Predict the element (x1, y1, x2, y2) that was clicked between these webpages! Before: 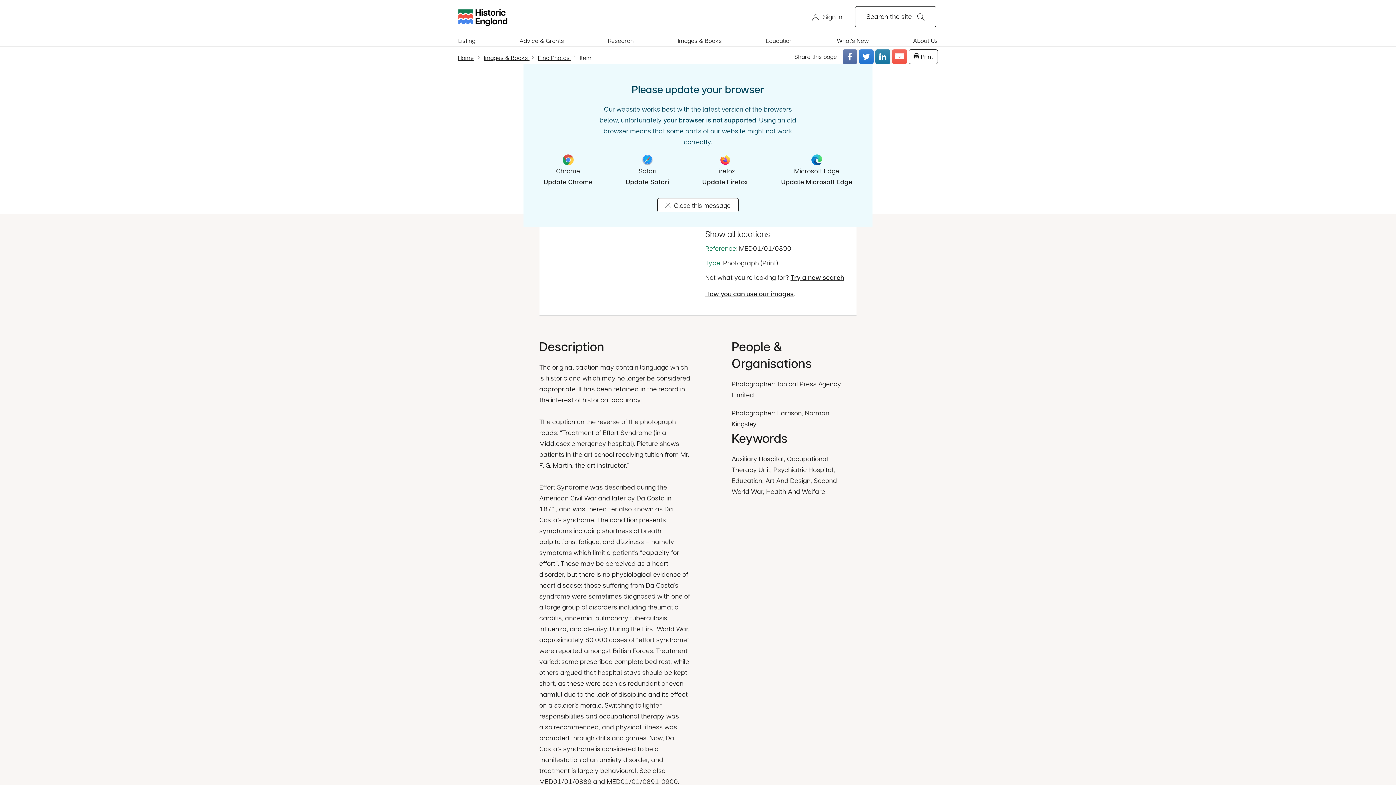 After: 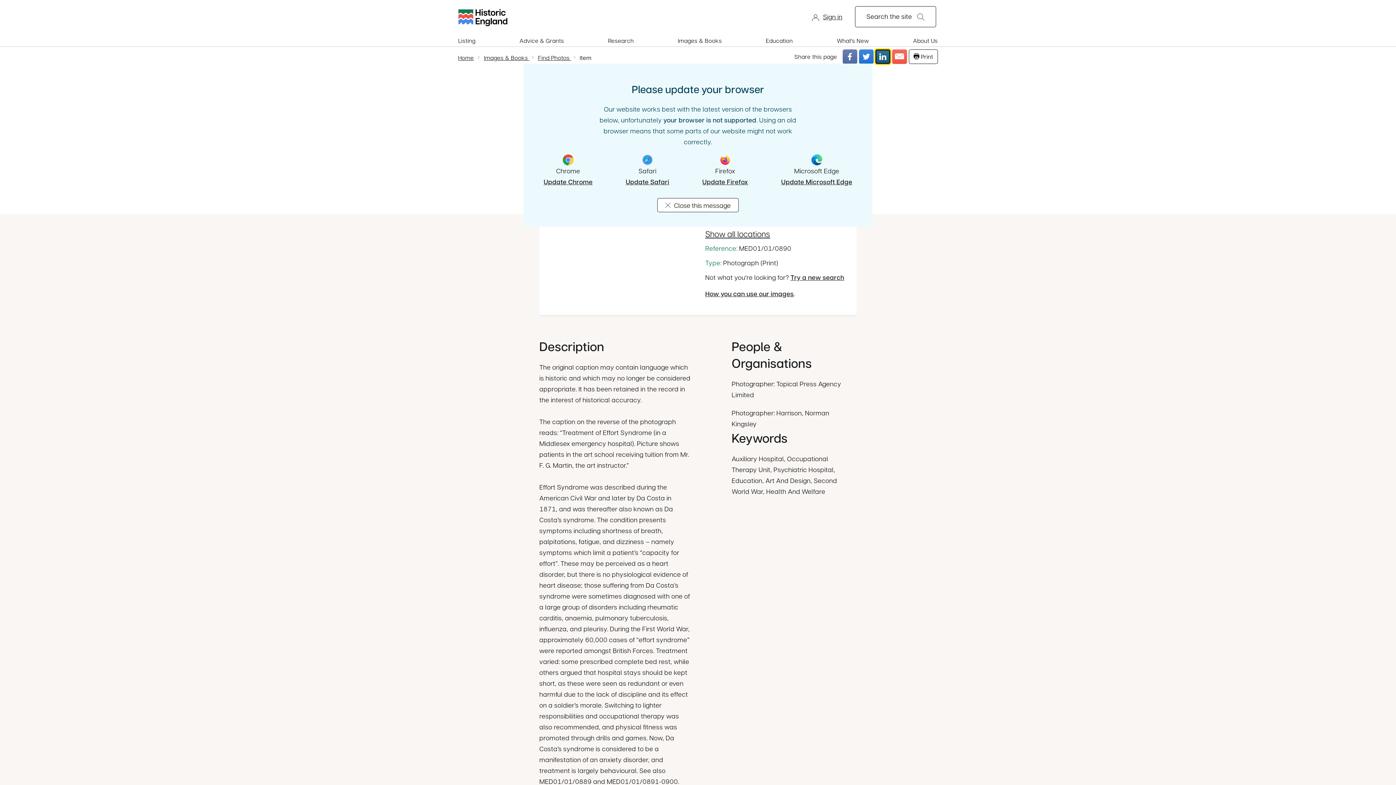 Action: bbox: (875, 49, 890, 63) label: Share this page on LinkedIn